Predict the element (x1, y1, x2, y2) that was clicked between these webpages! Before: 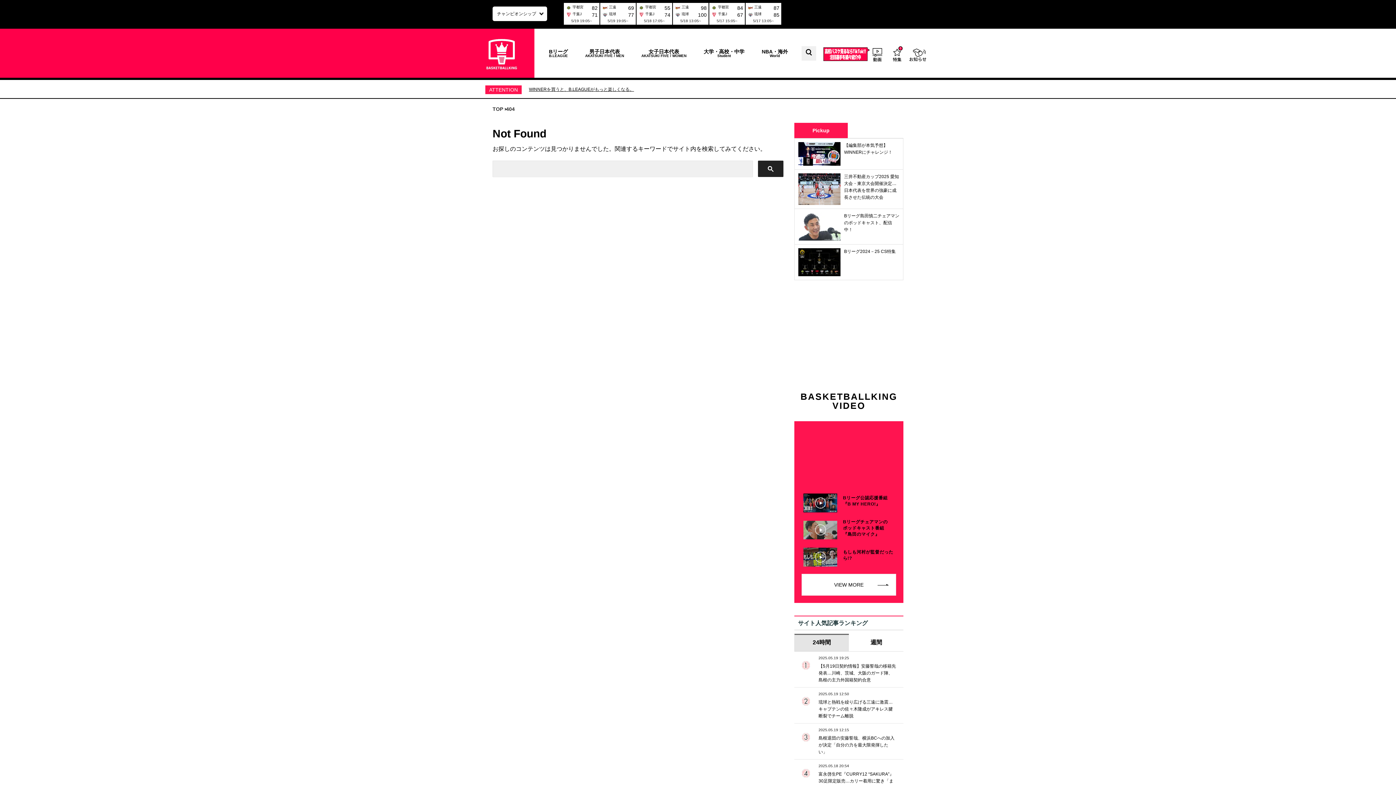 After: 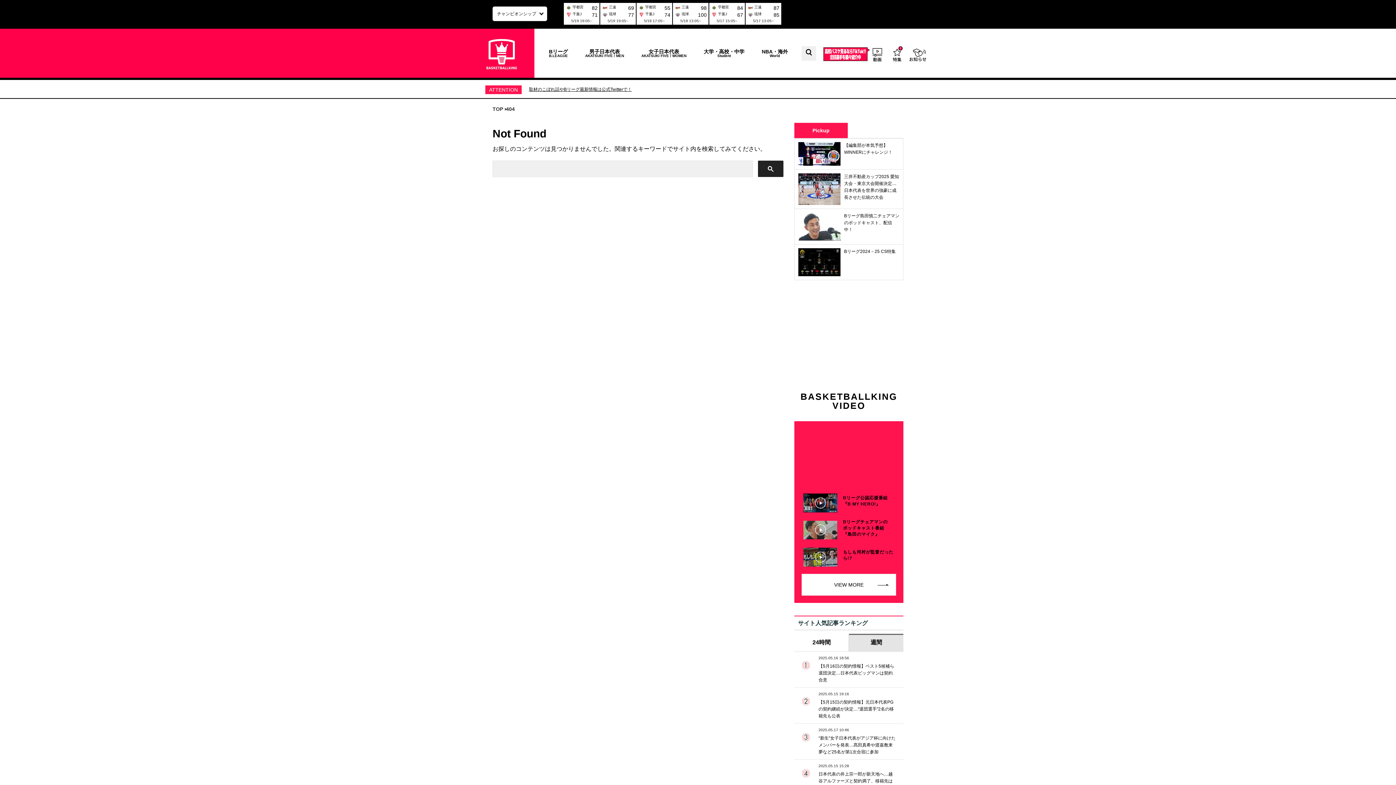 Action: label: 週間 bbox: (849, 634, 903, 651)